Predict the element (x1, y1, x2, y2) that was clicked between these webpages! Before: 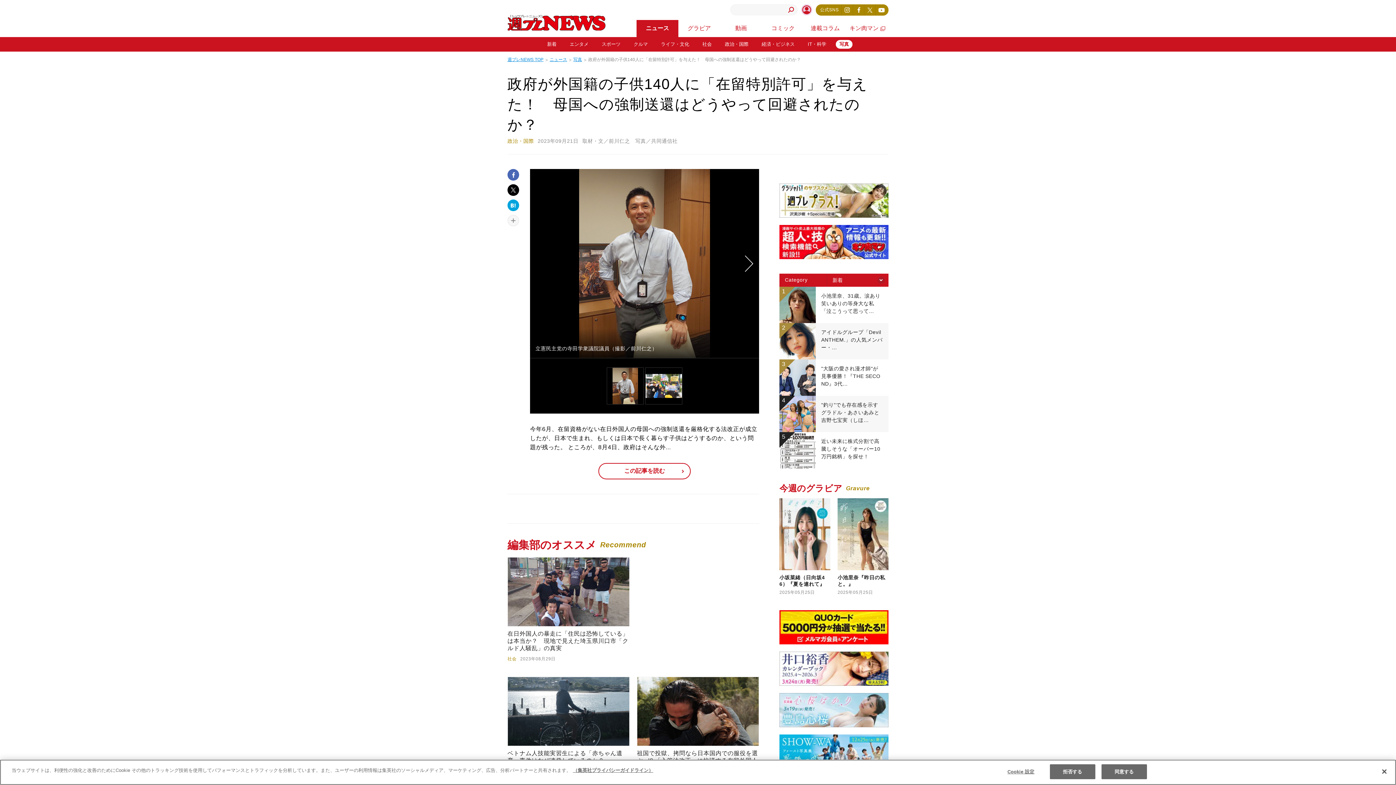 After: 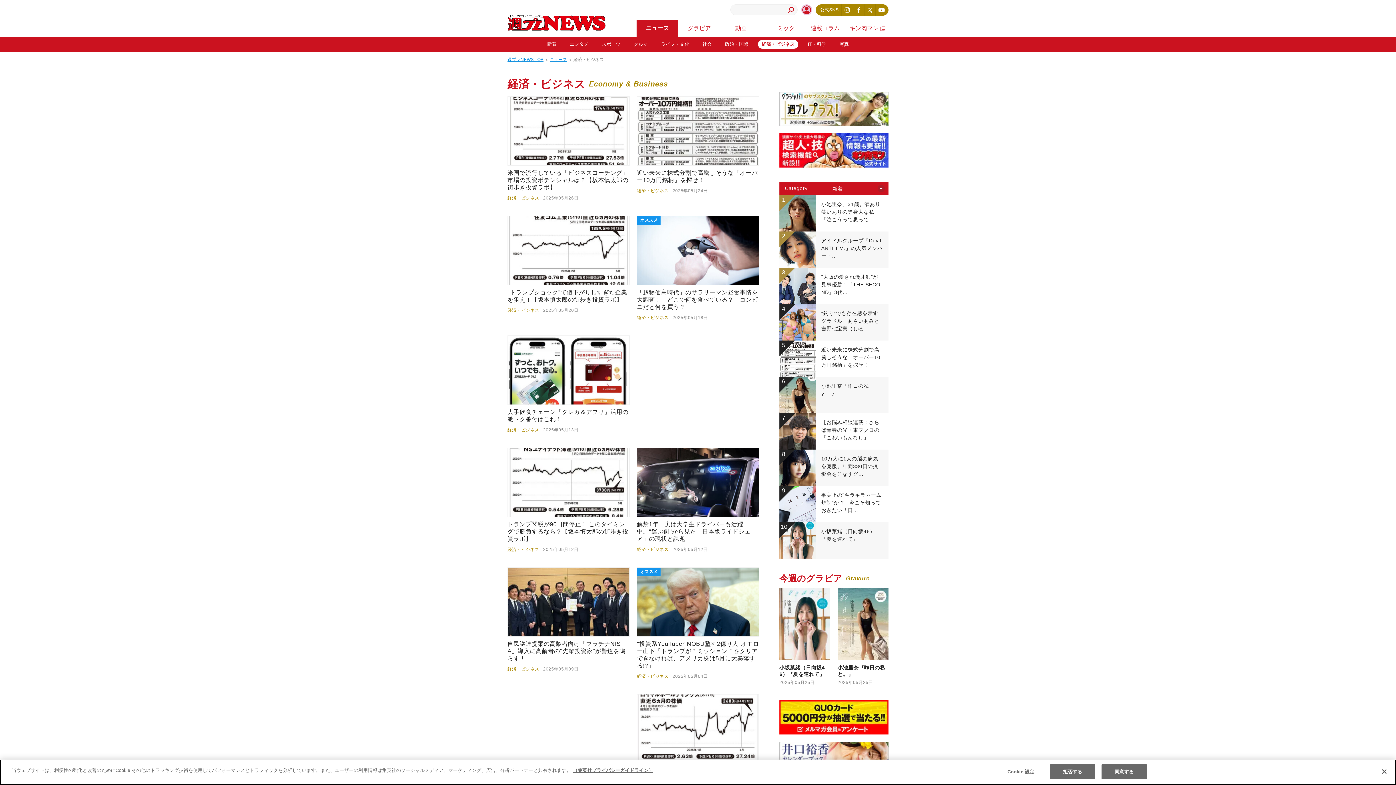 Action: label: 経済・ビジネス bbox: (755, 37, 801, 51)